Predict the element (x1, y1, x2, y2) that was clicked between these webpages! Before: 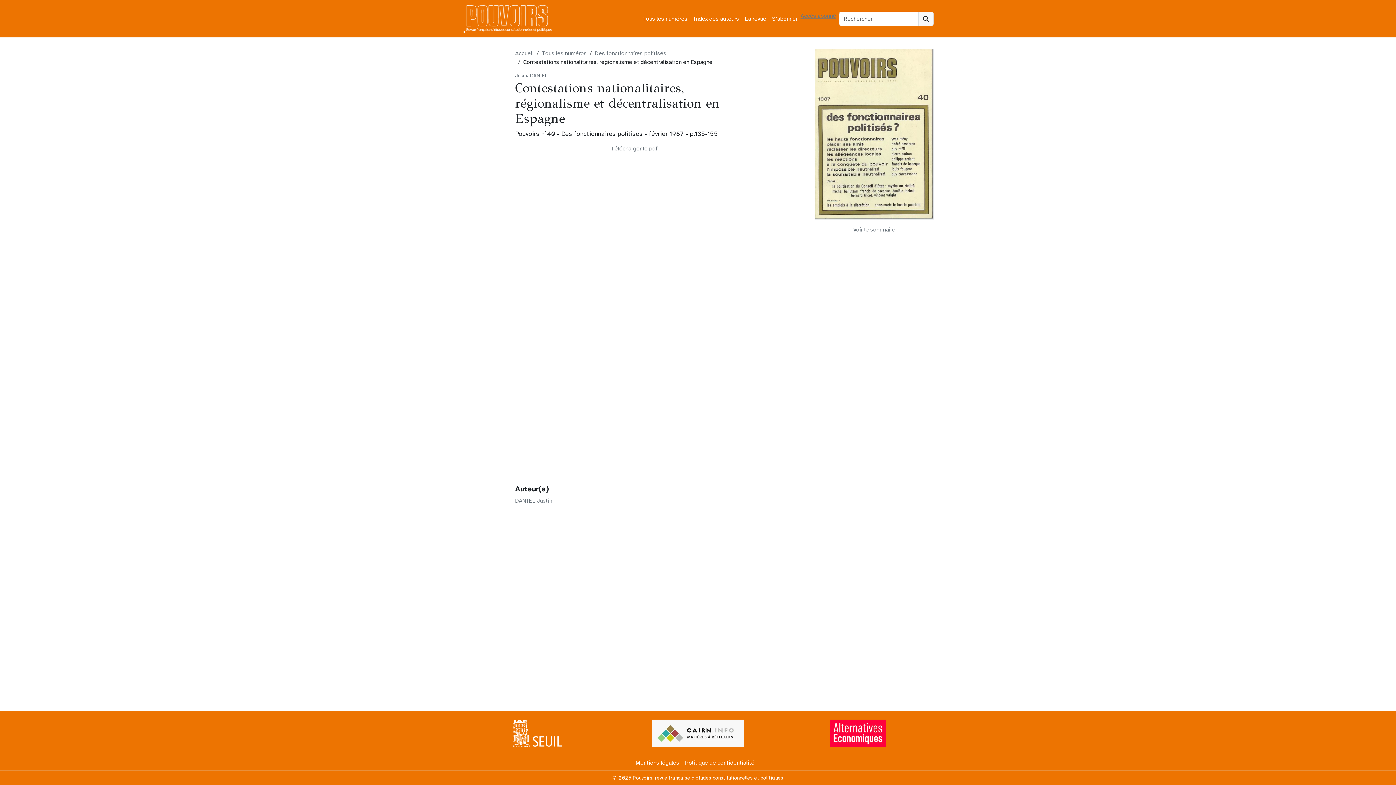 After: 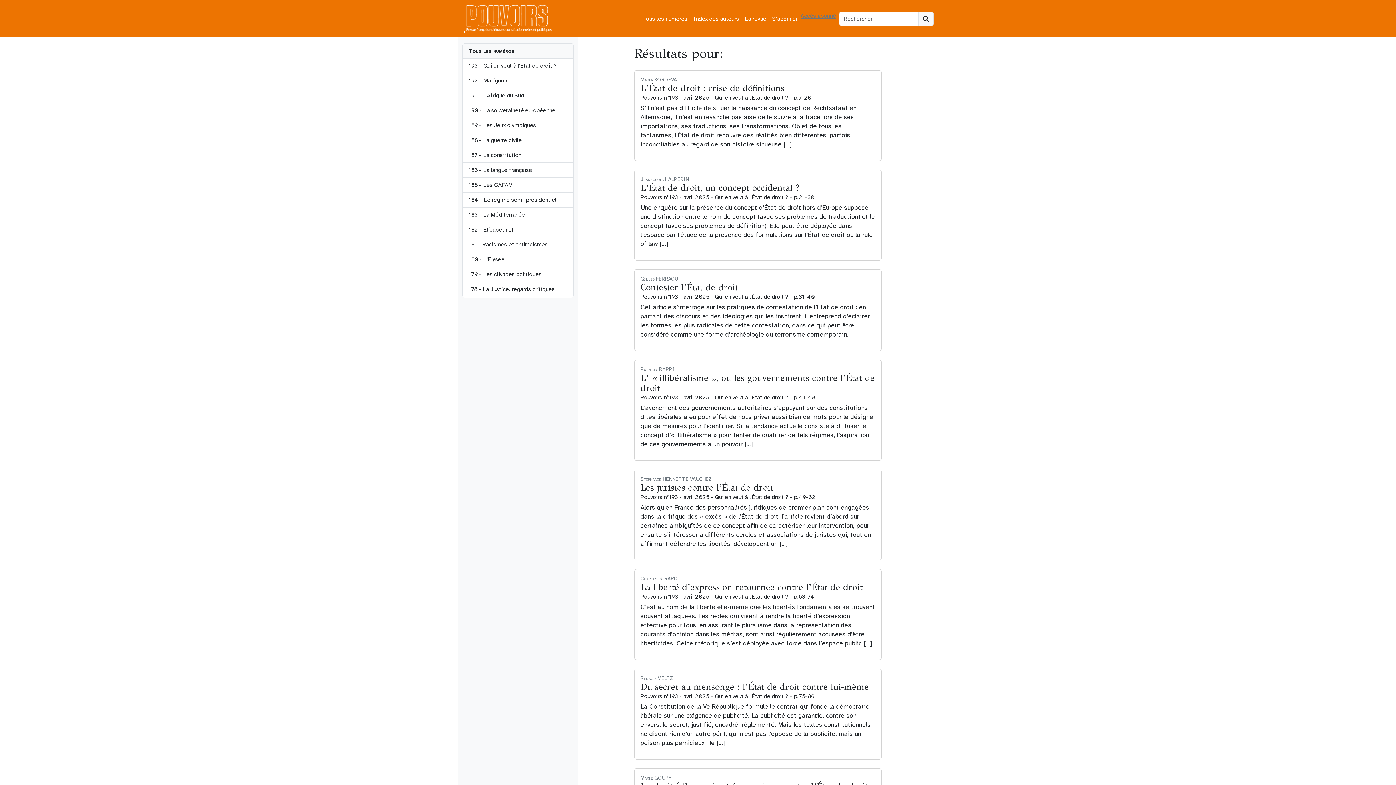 Action: label: Search bbox: (918, 11, 933, 26)